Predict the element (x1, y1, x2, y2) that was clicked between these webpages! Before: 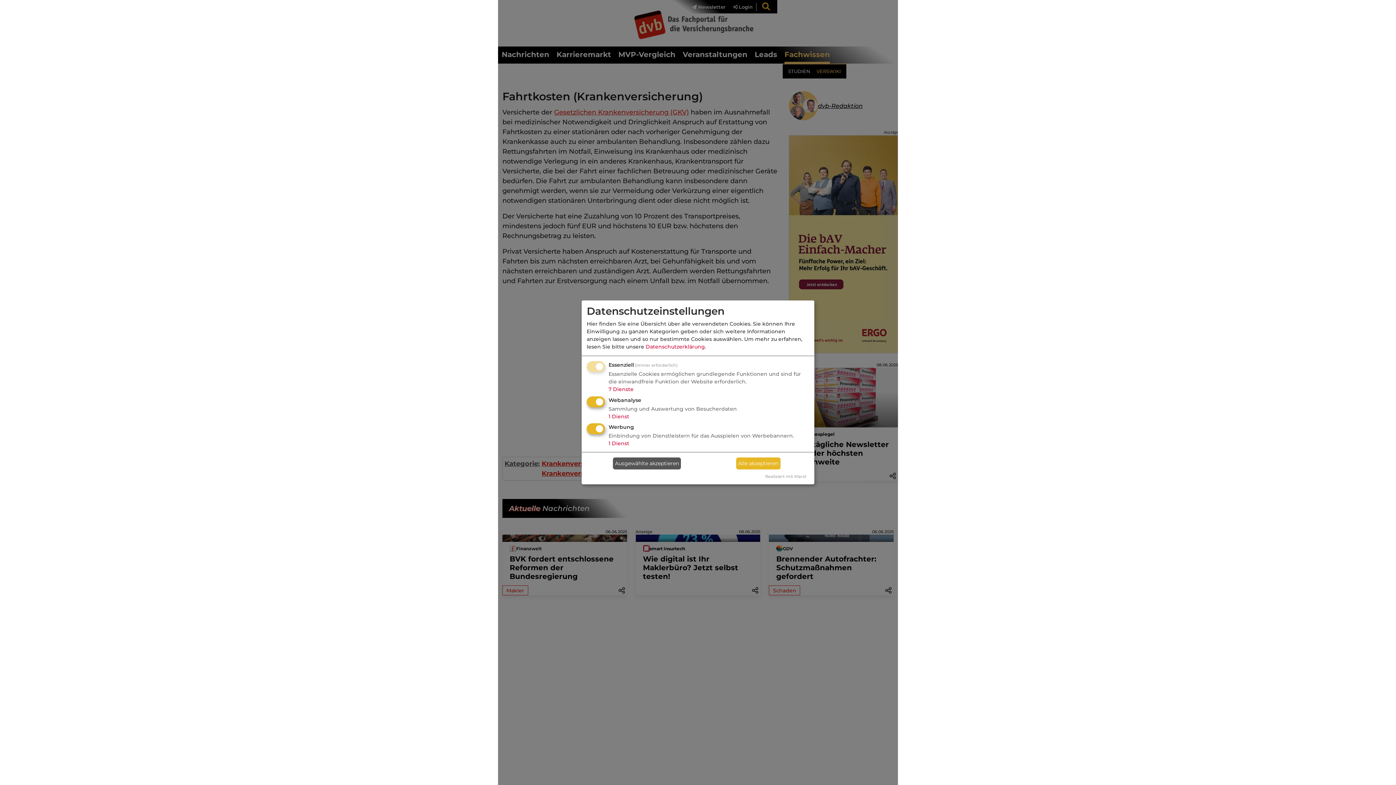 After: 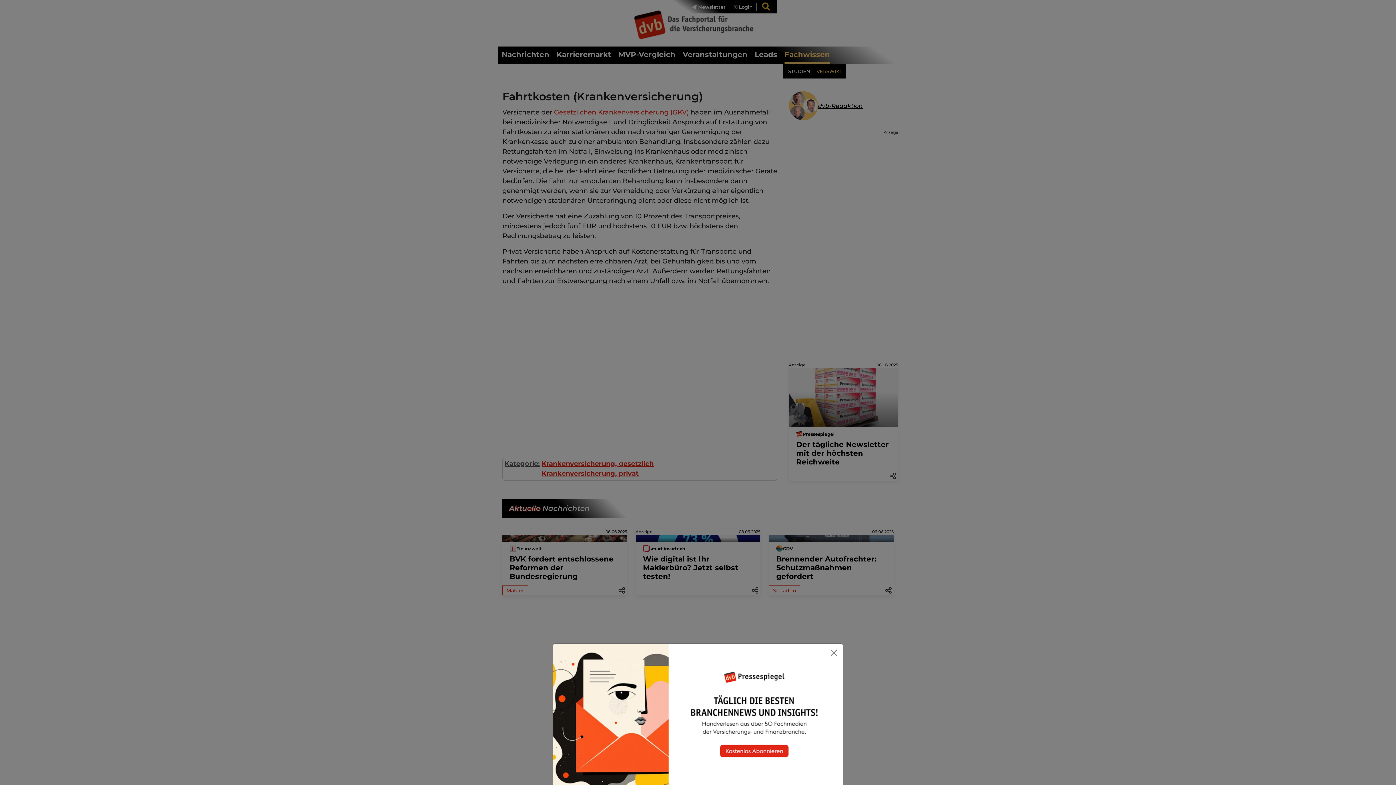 Action: bbox: (613, 457, 681, 469) label: Ausgewählte akzeptieren